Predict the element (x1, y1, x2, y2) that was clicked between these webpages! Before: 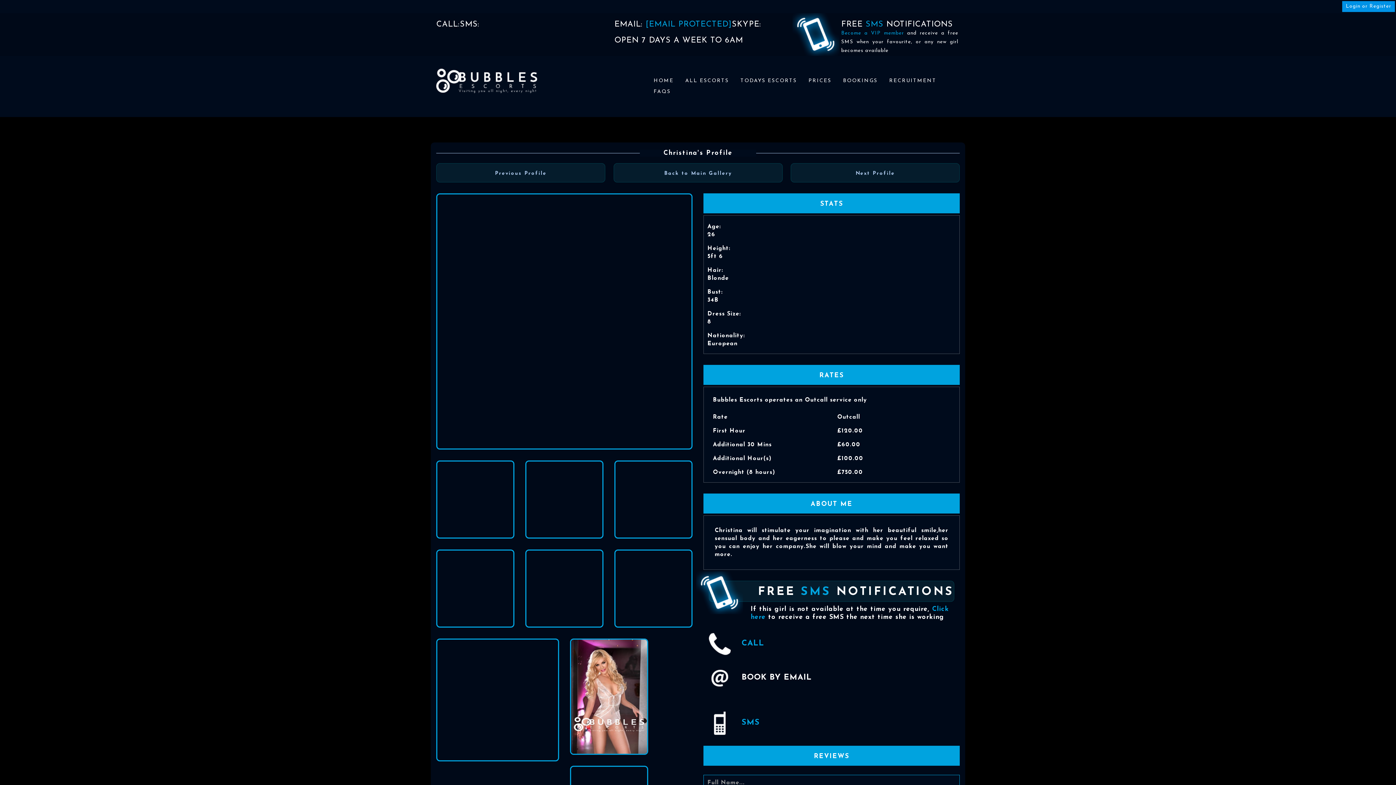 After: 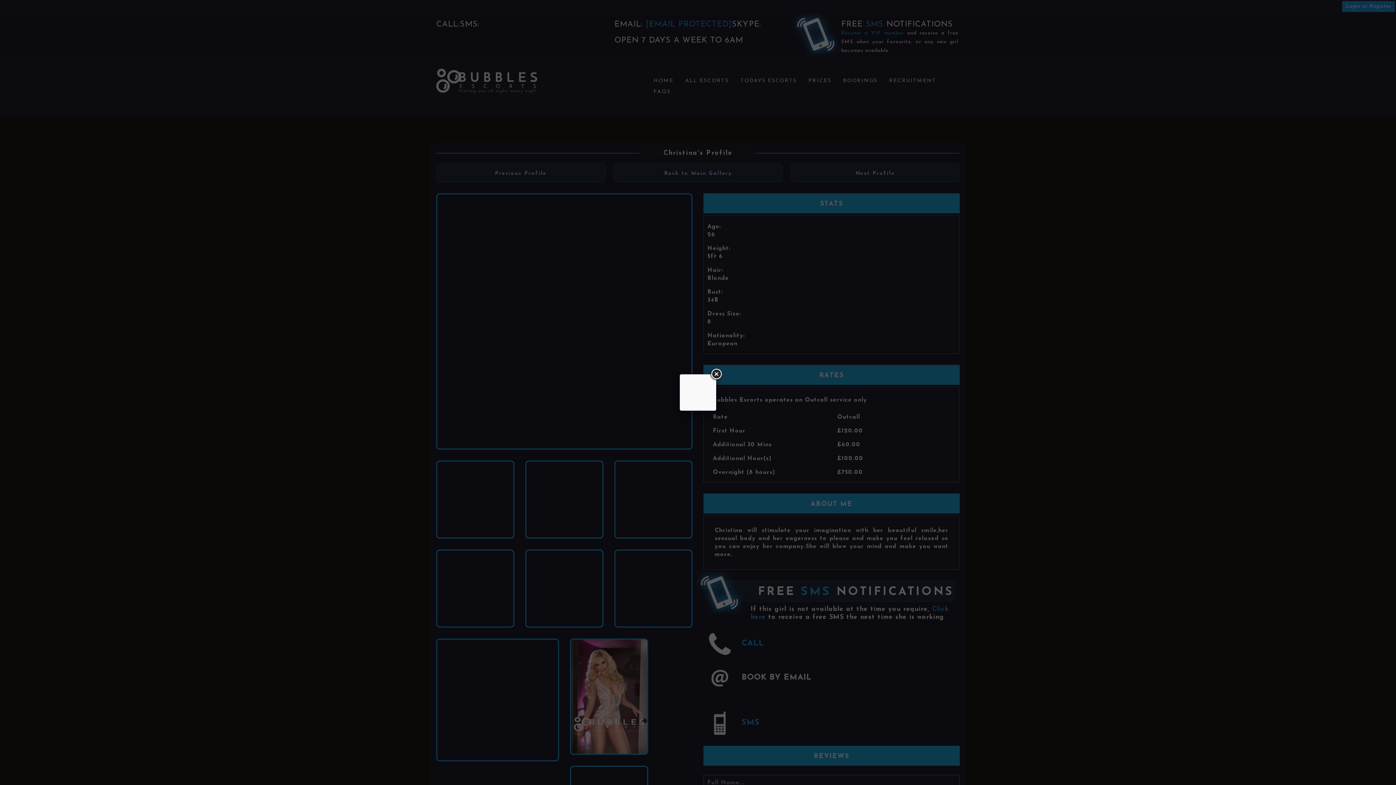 Action: bbox: (614, 585, 692, 591)